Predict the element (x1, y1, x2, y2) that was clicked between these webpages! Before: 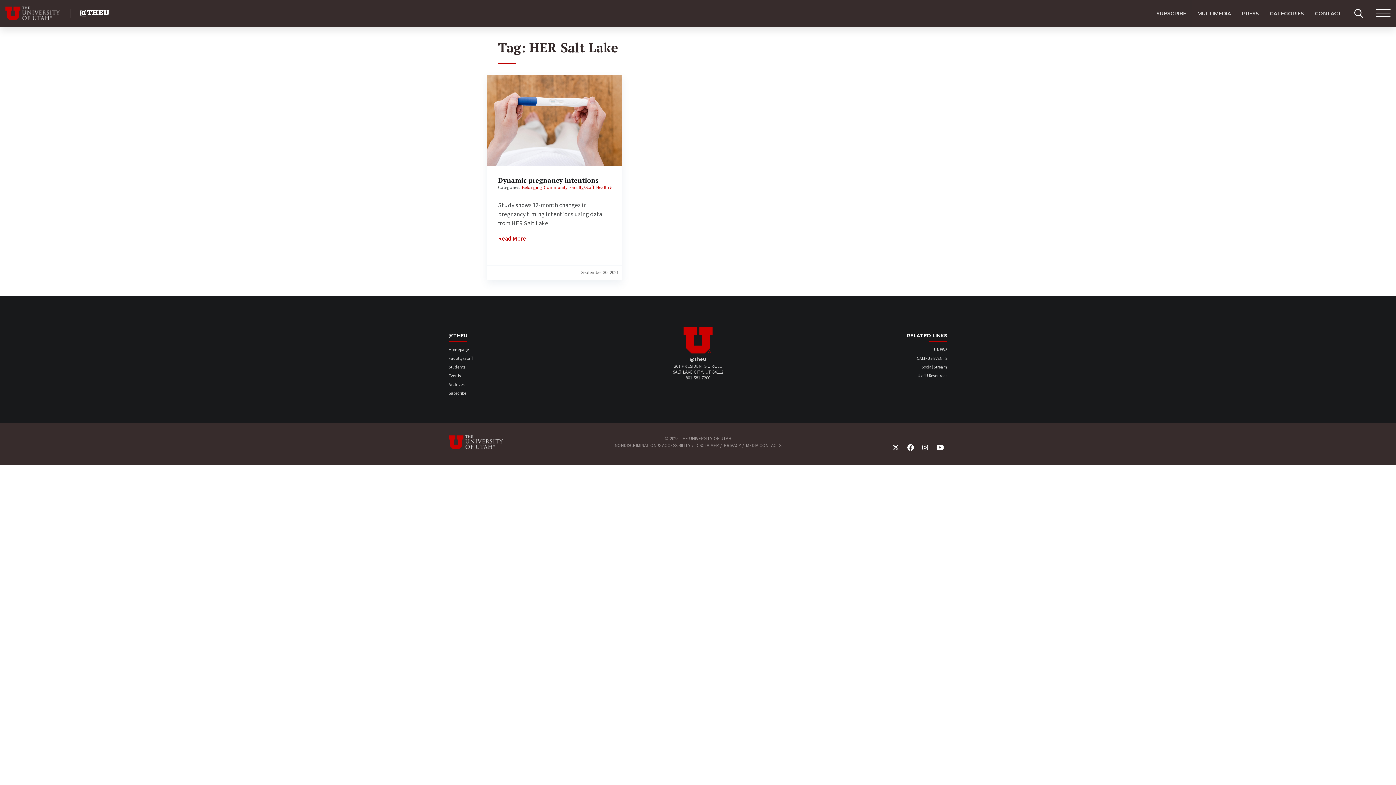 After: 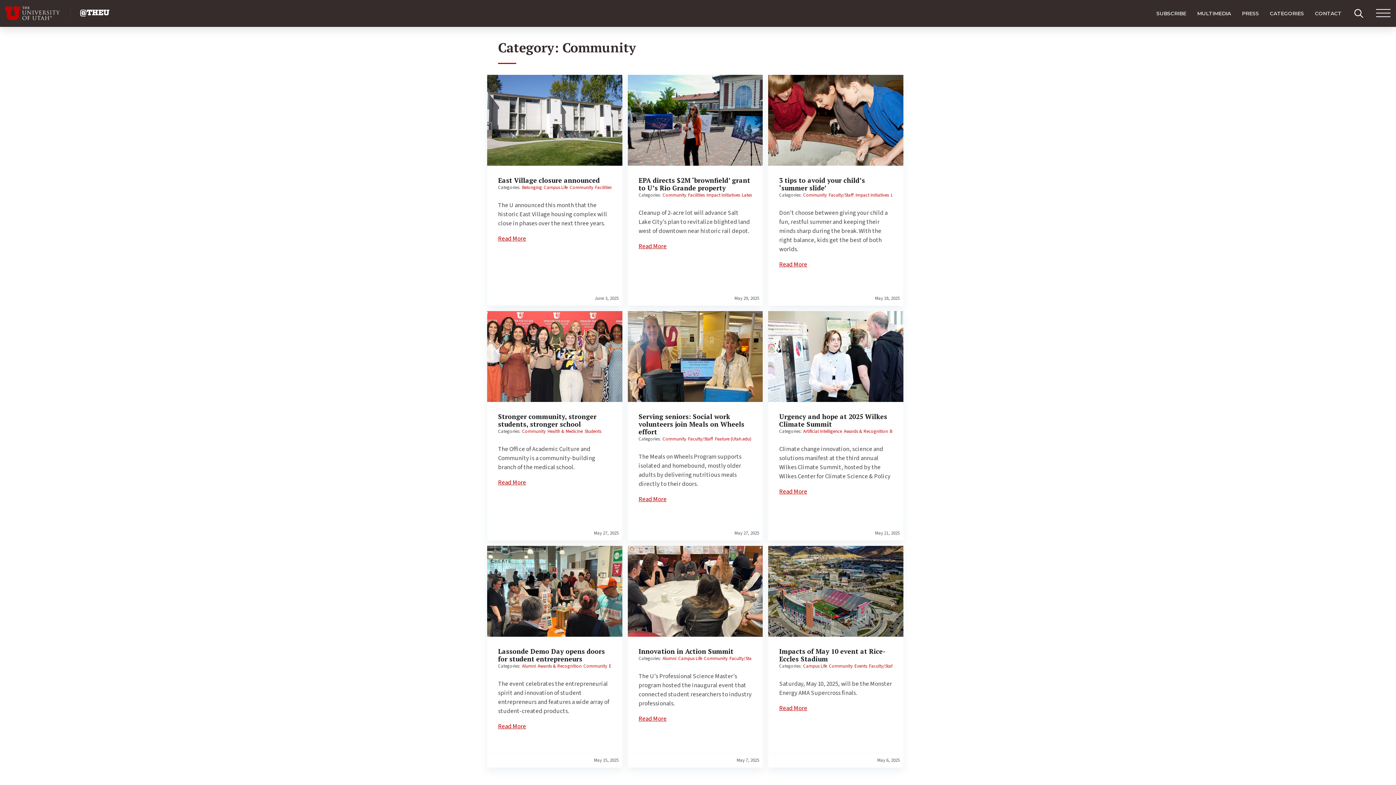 Action: label: Community bbox: (544, 184, 567, 190)